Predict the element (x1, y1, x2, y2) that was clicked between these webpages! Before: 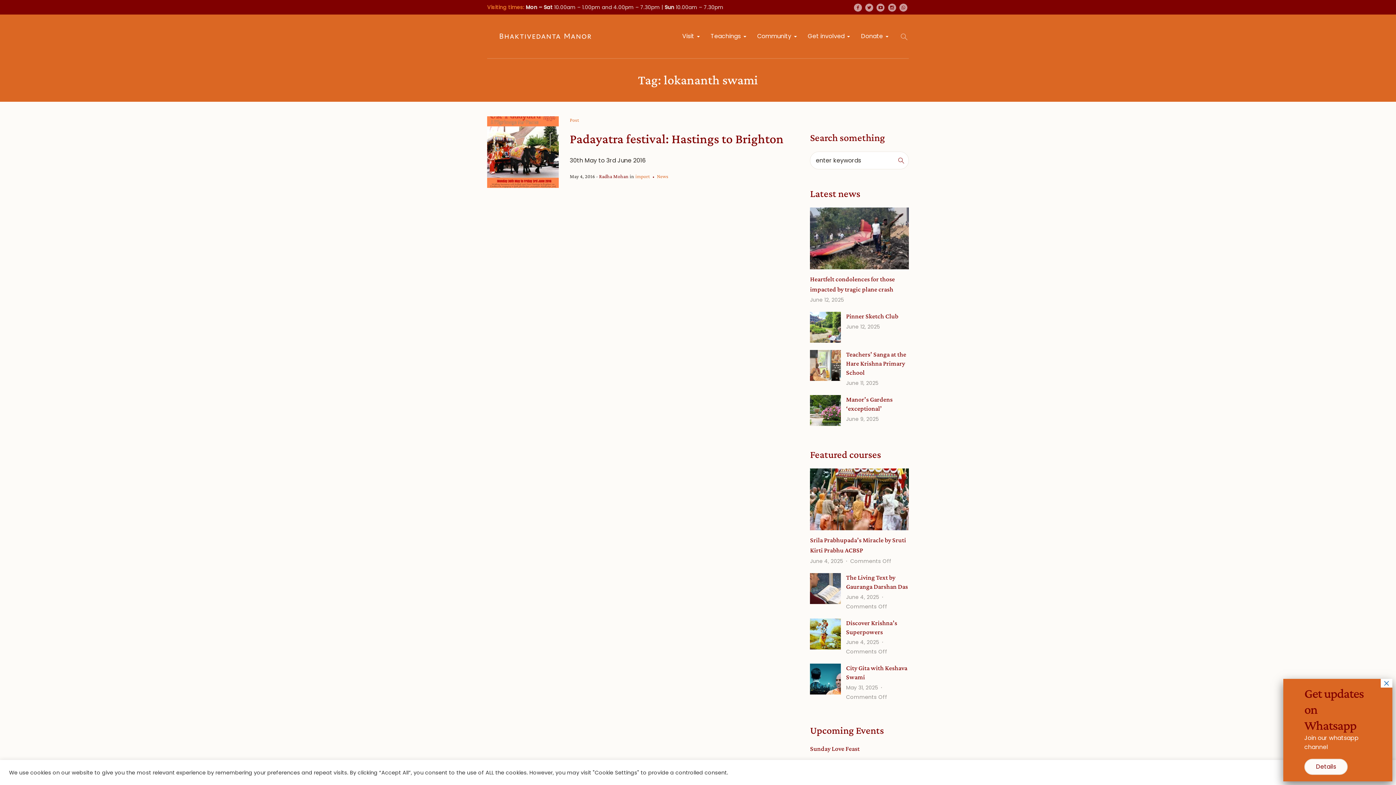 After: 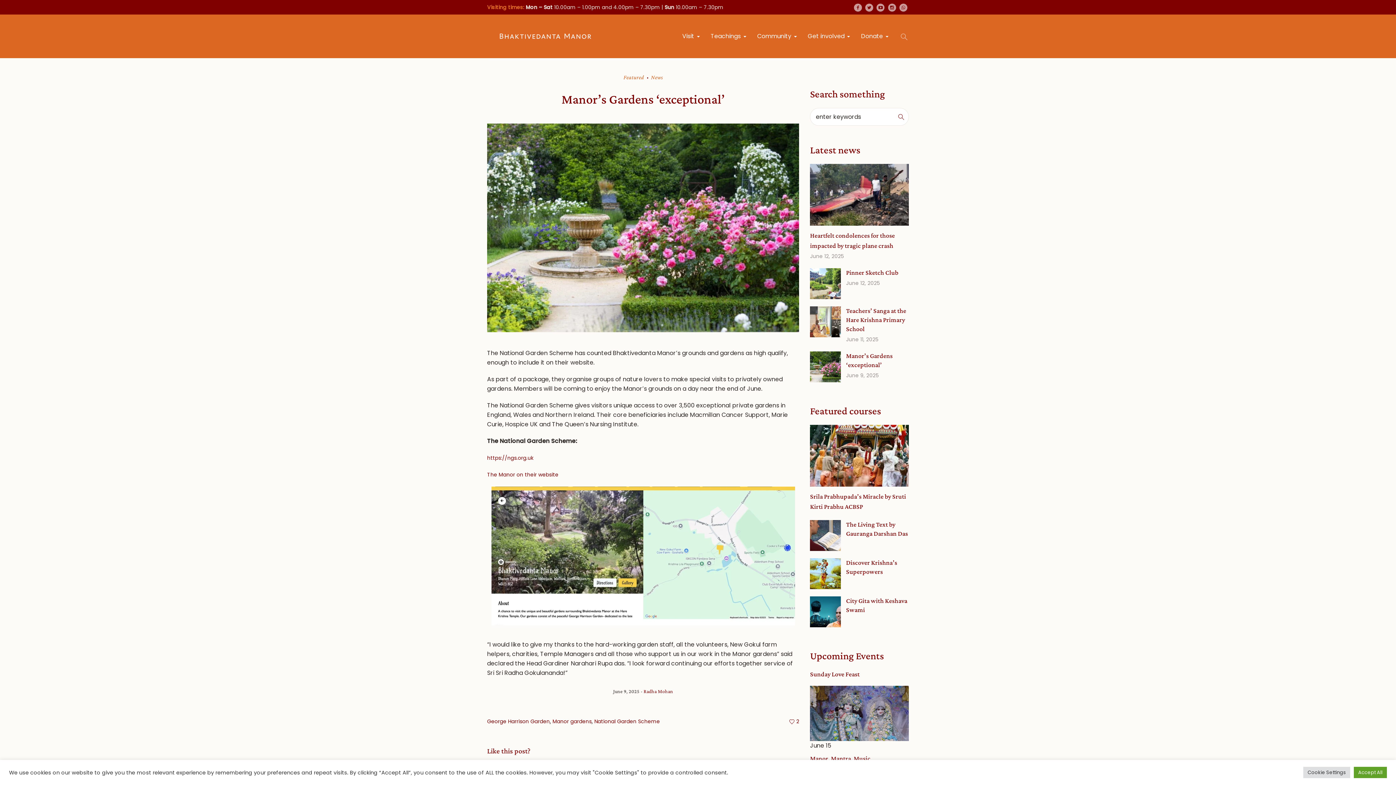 Action: label: June 9, 2025 bbox: (846, 415, 878, 422)